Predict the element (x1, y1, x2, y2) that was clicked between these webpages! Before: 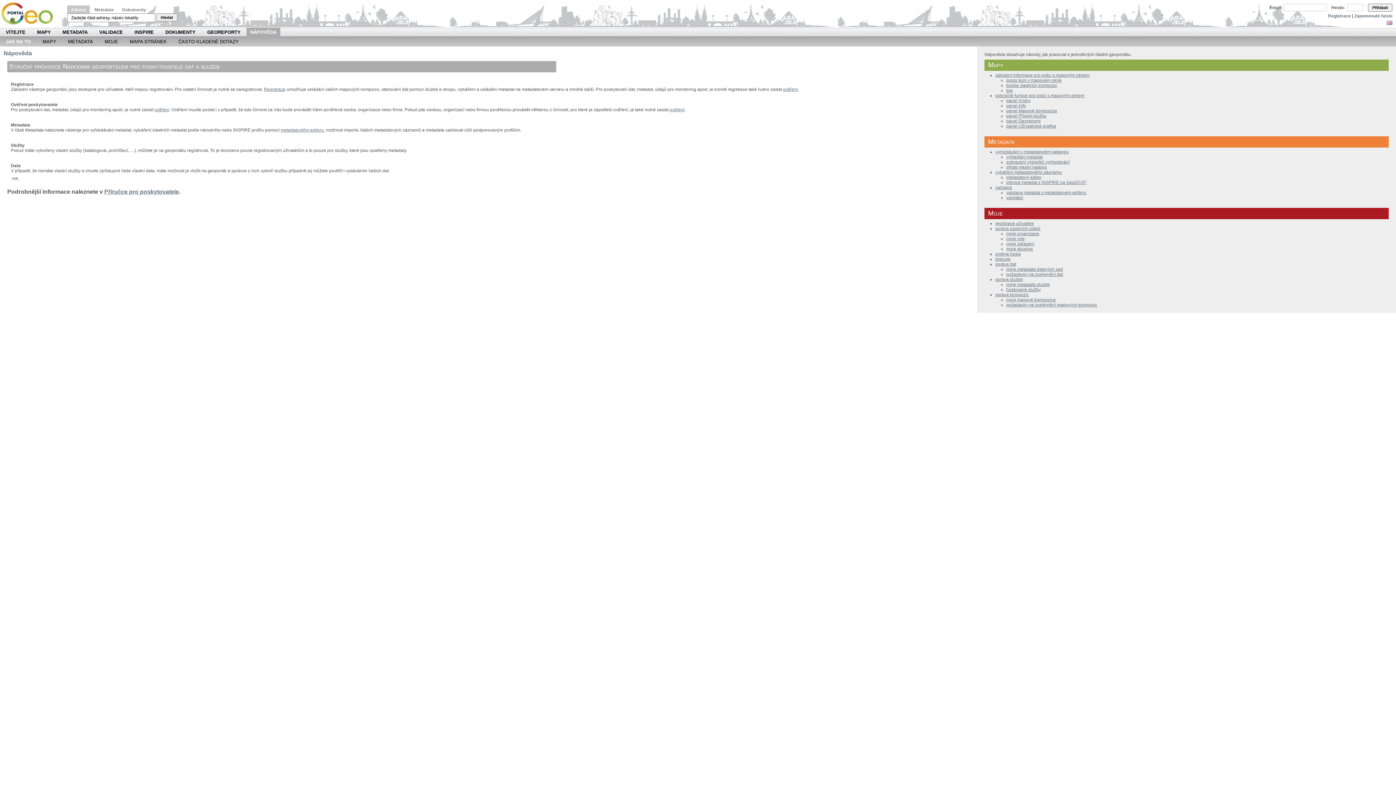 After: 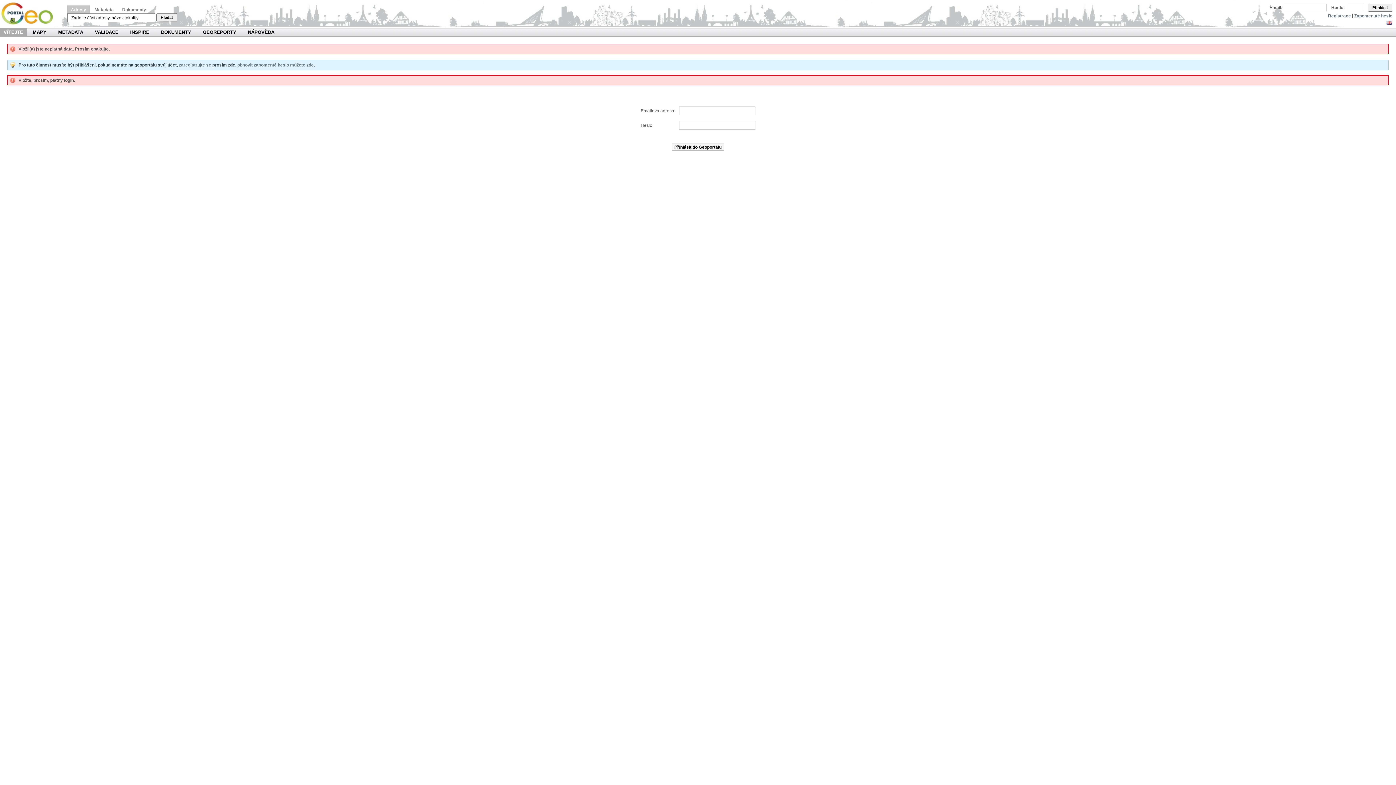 Action: label: Přihlásit bbox: (1368, 3, 1392, 11)